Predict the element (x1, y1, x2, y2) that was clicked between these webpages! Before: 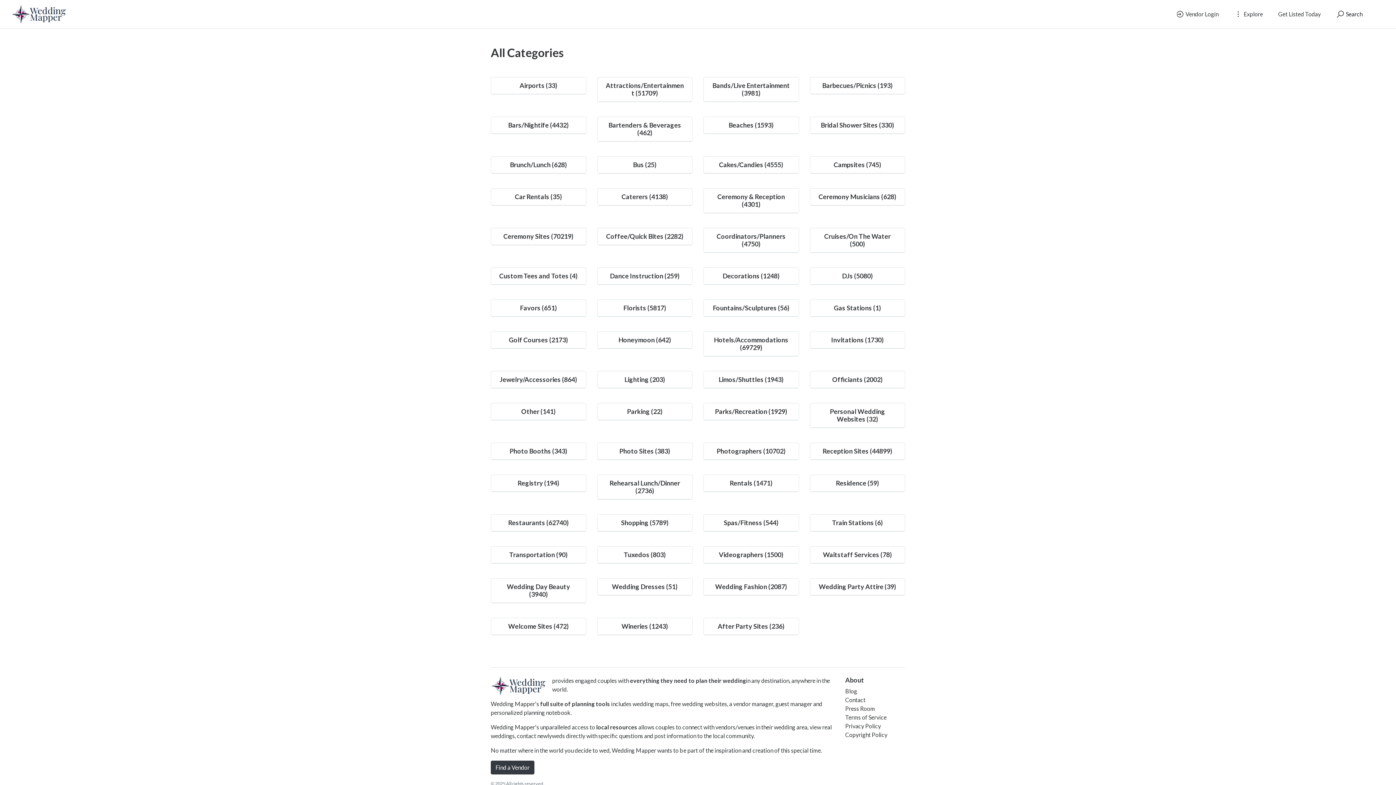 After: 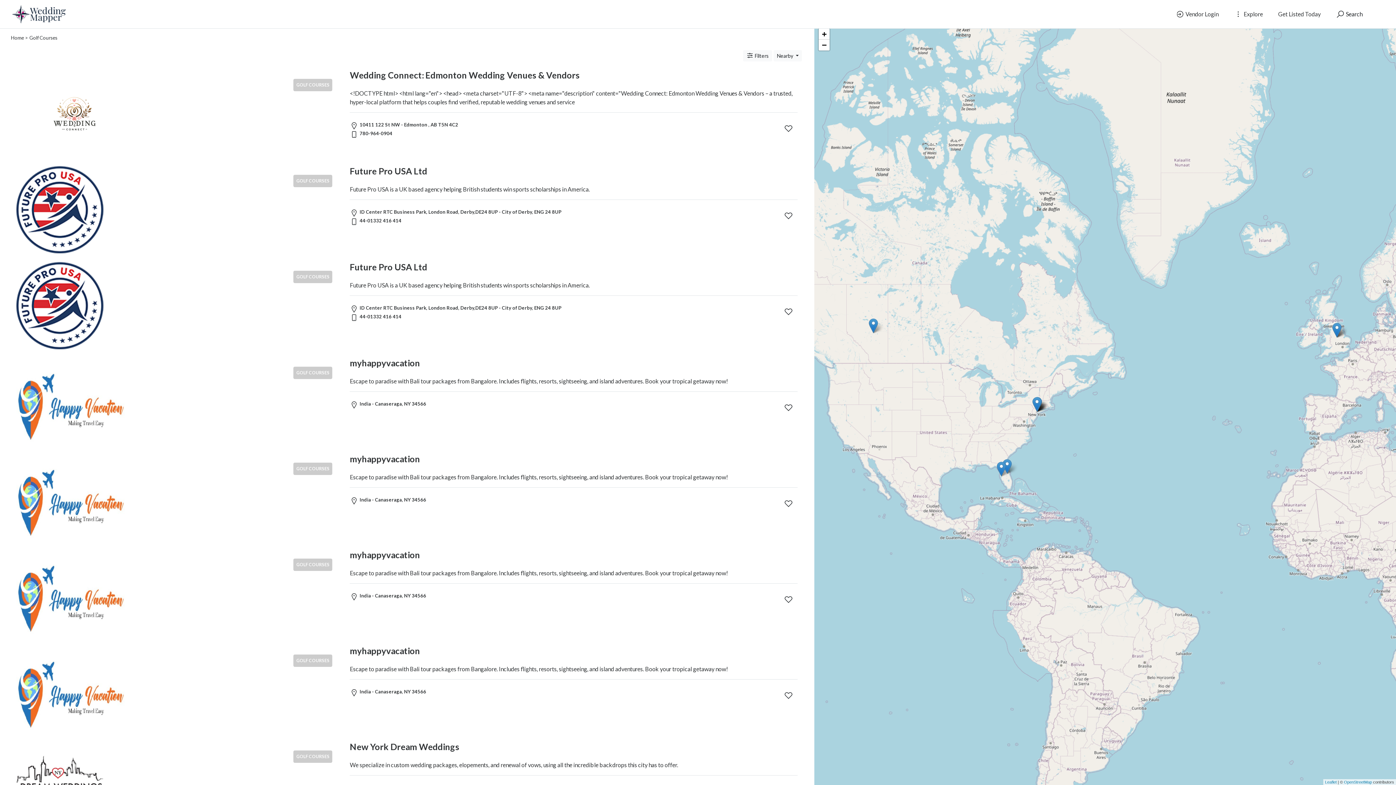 Action: bbox: (509, 336, 568, 344) label: Golf Courses (2173)